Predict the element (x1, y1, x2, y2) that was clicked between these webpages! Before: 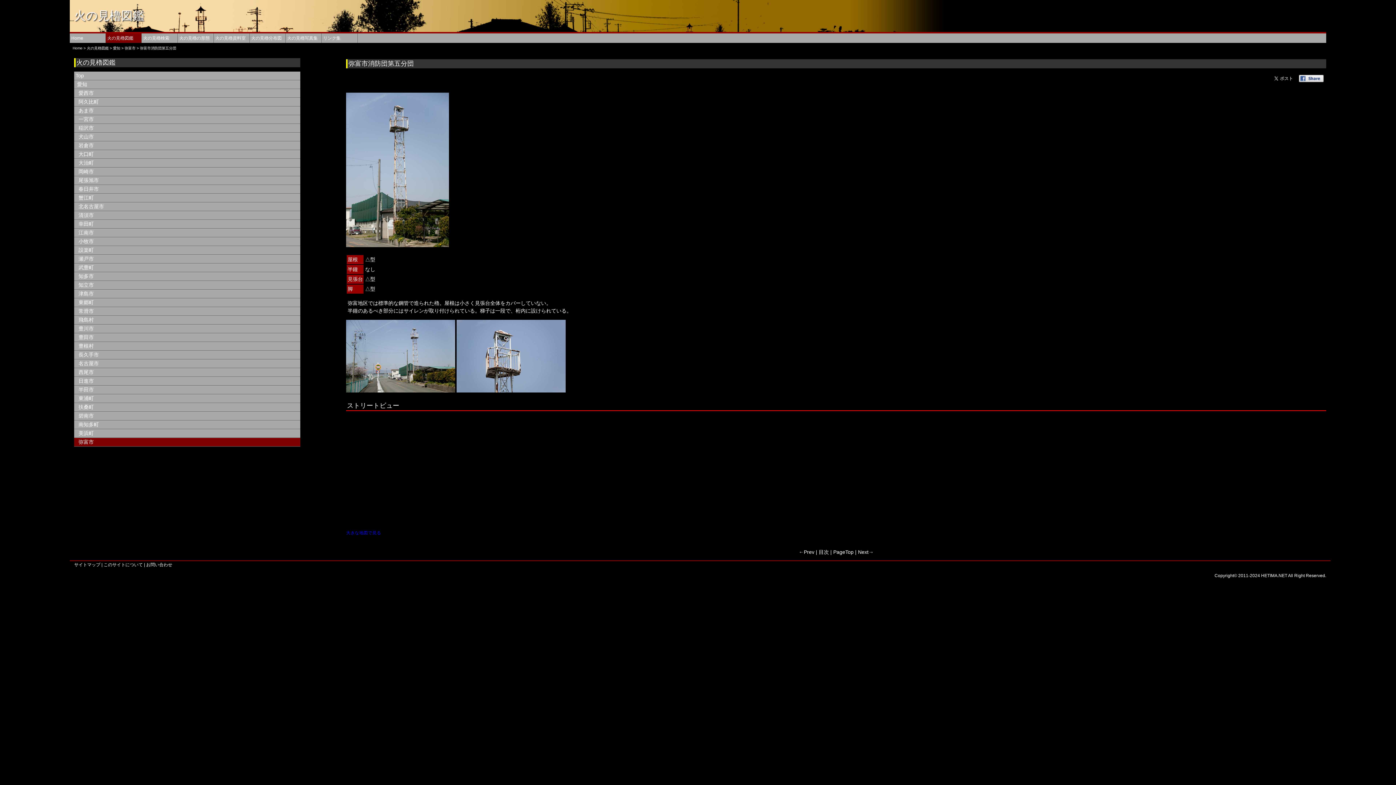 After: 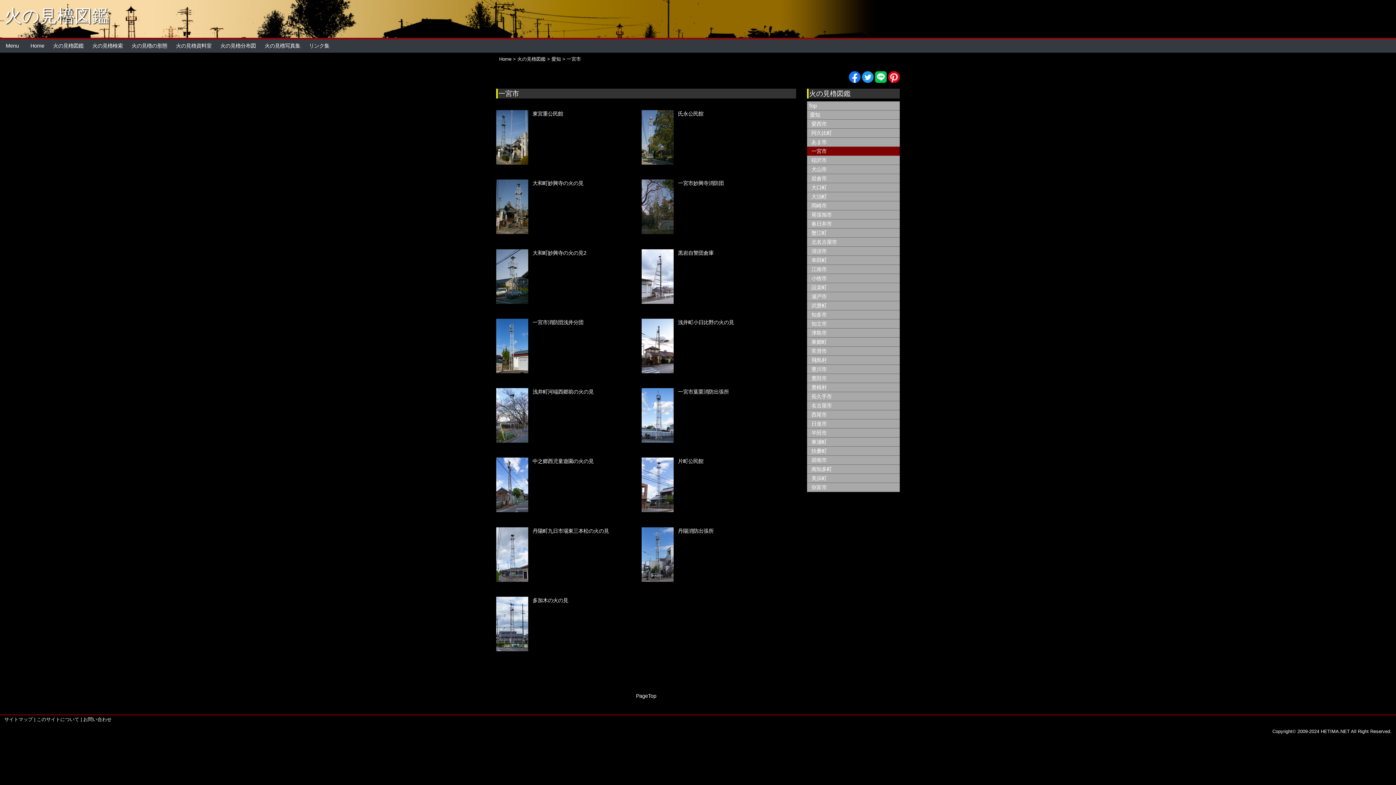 Action: bbox: (74, 115, 300, 124) label: 一宮市